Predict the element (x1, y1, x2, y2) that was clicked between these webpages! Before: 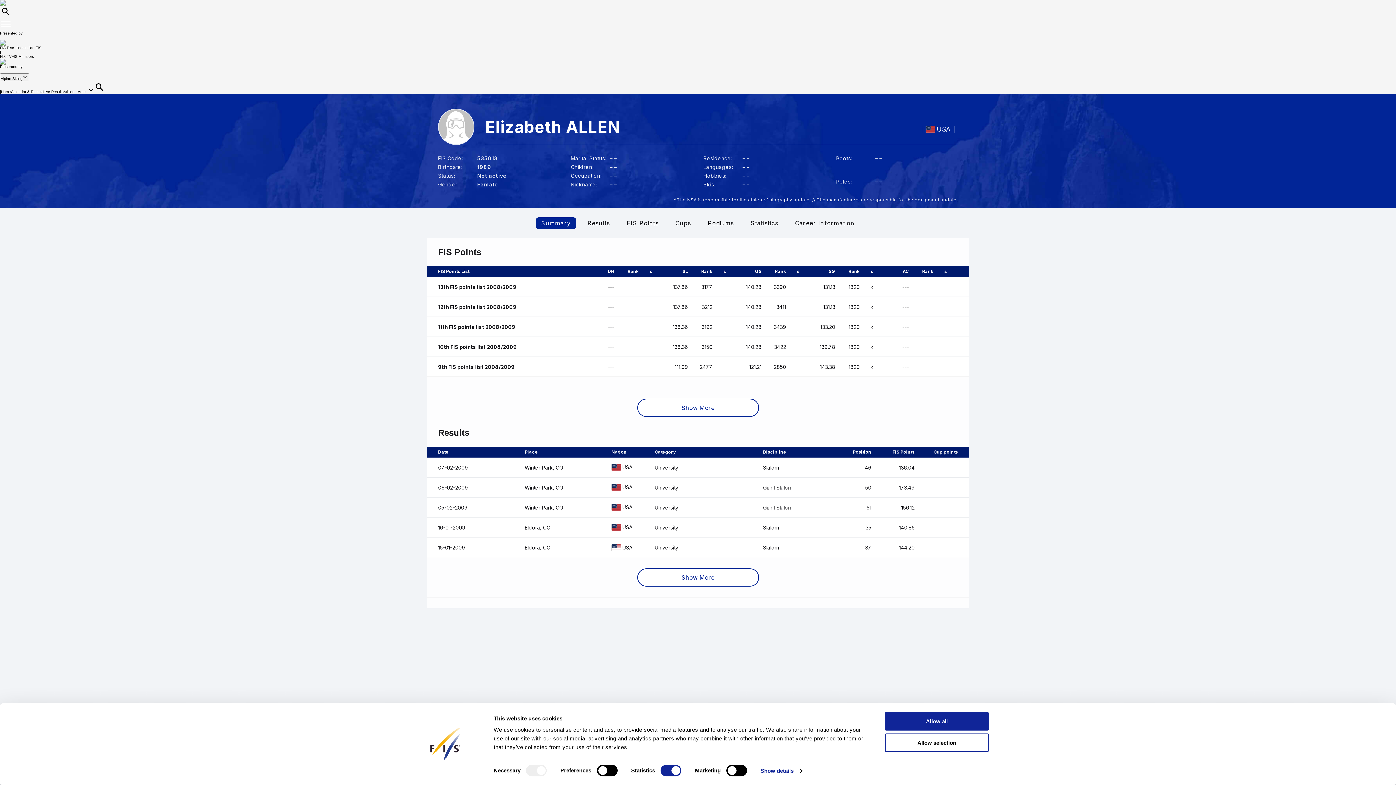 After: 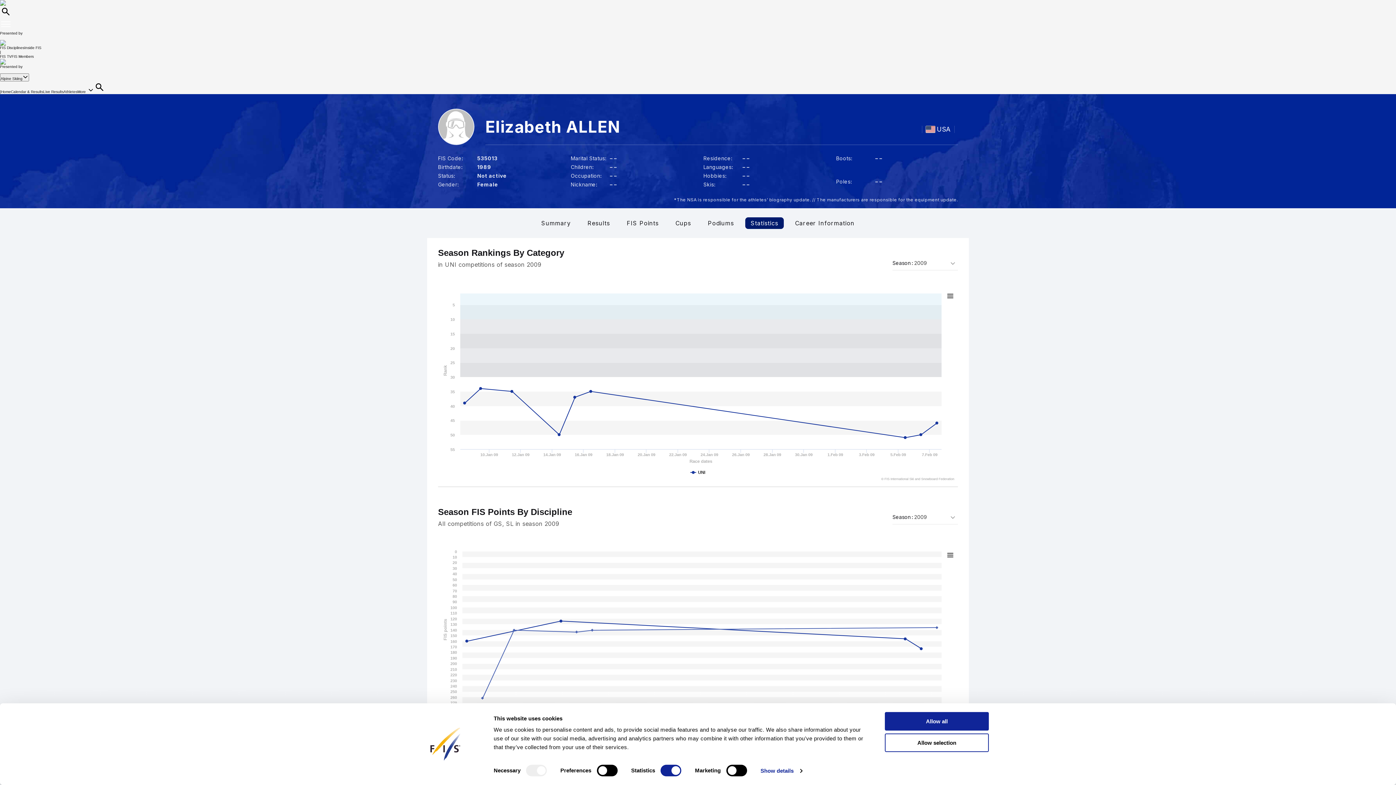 Action: bbox: (750, 219, 778, 226) label: Statistics